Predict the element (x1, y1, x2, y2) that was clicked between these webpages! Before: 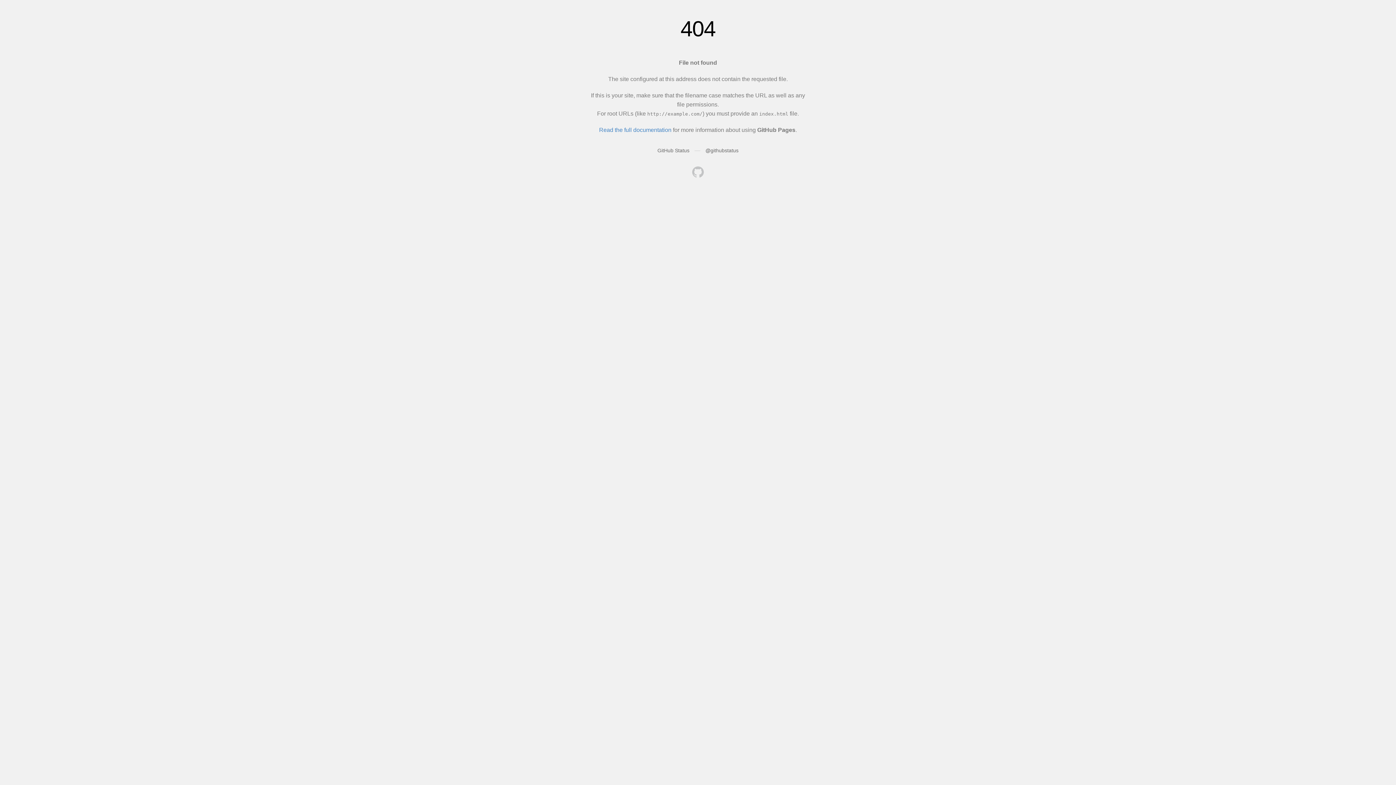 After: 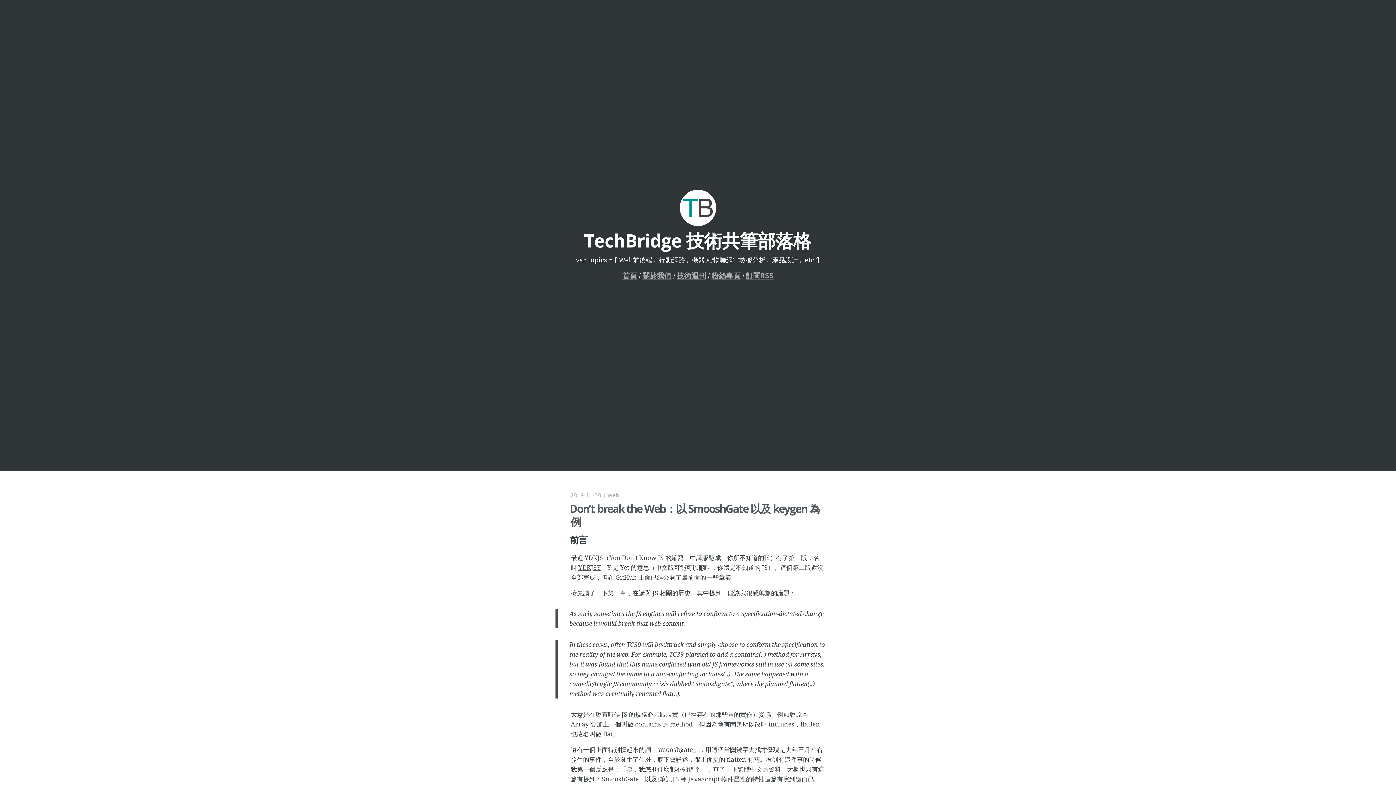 Action: bbox: (692, 166, 704, 179)